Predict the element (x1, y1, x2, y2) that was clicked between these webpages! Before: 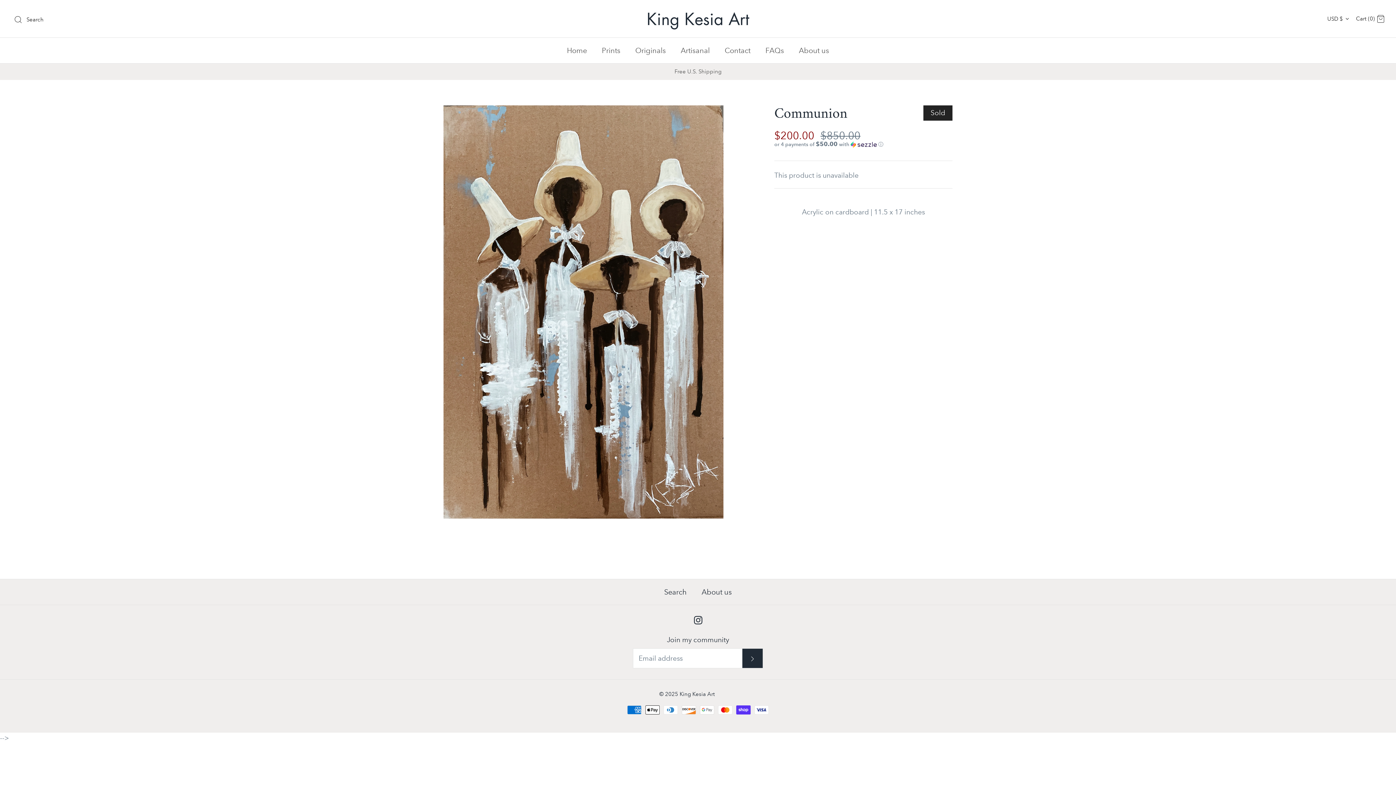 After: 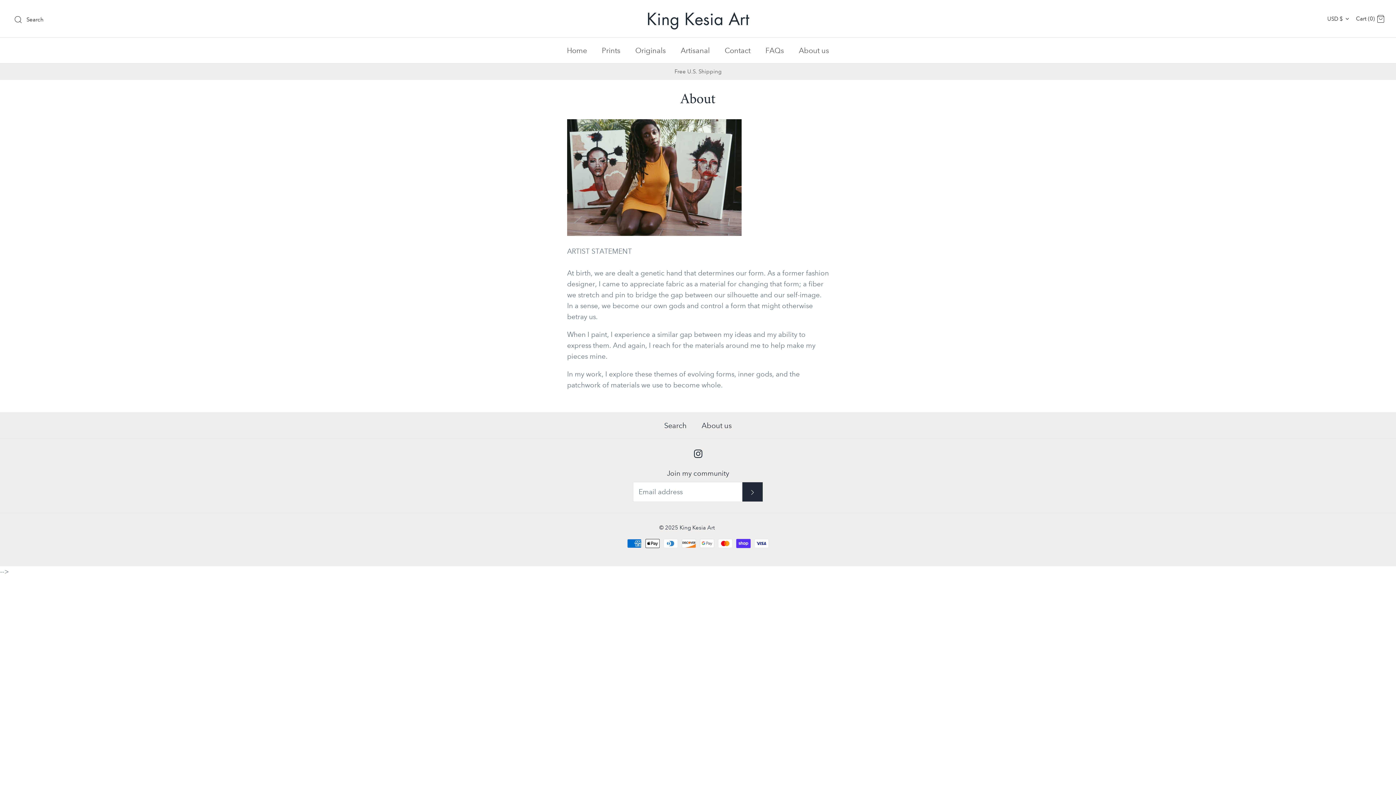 Action: label: About us bbox: (792, 37, 835, 63)